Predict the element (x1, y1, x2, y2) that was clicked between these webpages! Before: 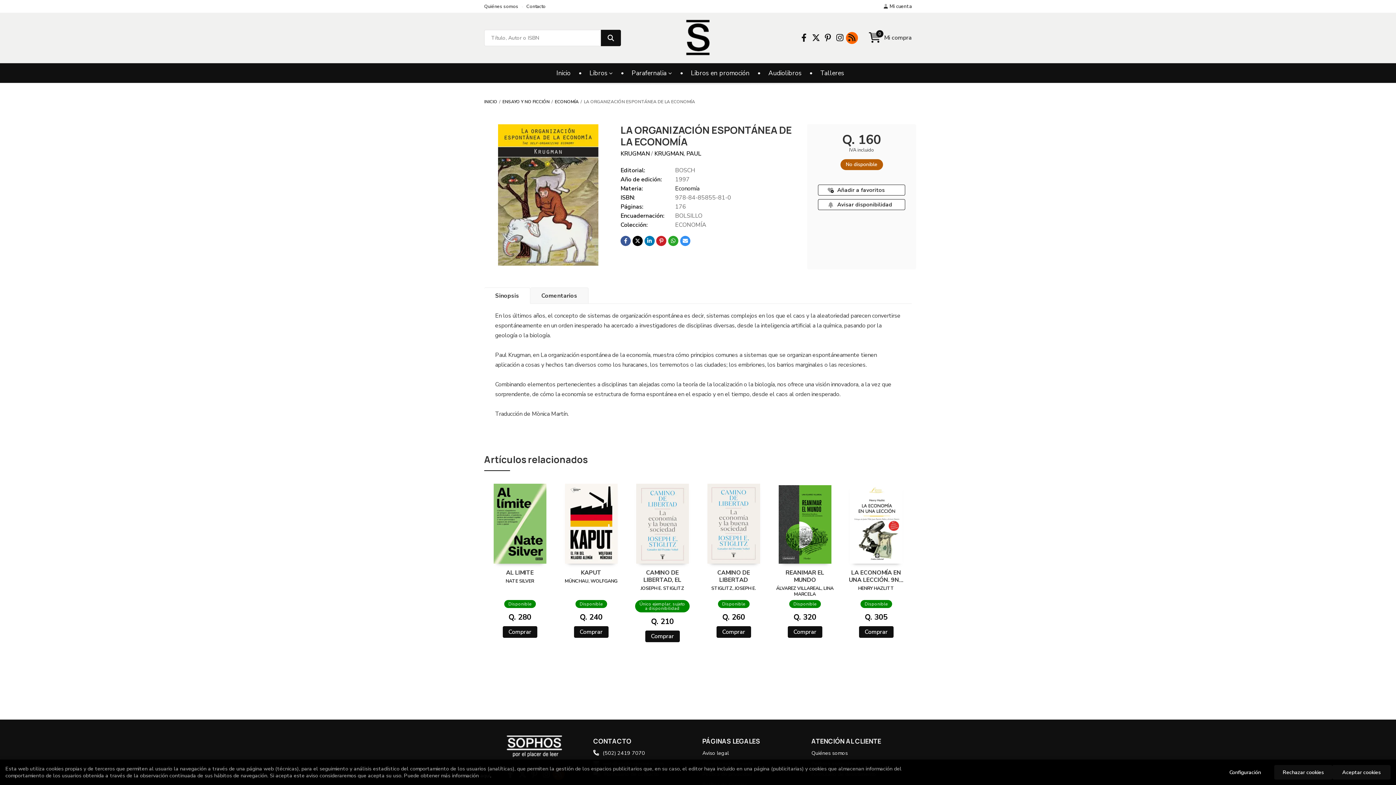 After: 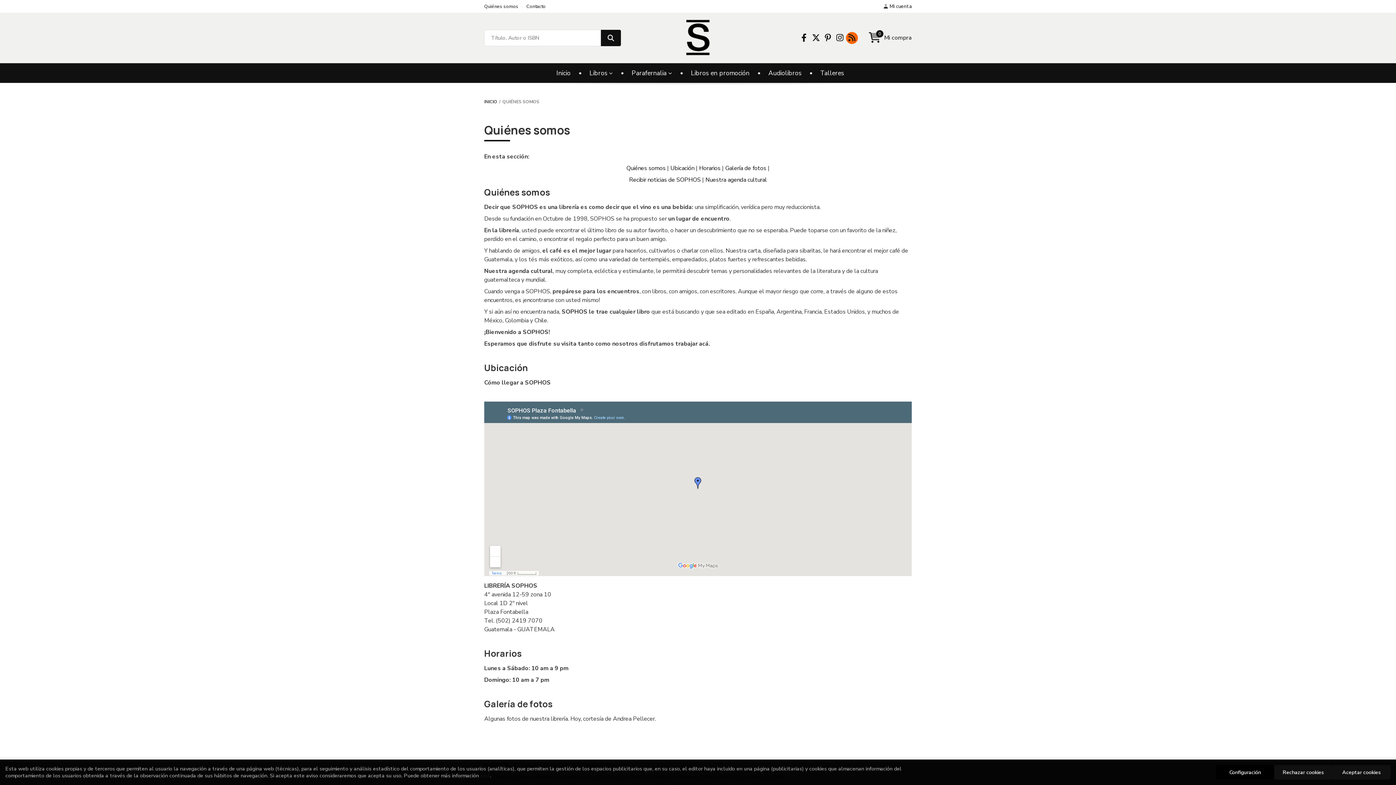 Action: bbox: (484, 3, 525, 9) label: Quiénes somos